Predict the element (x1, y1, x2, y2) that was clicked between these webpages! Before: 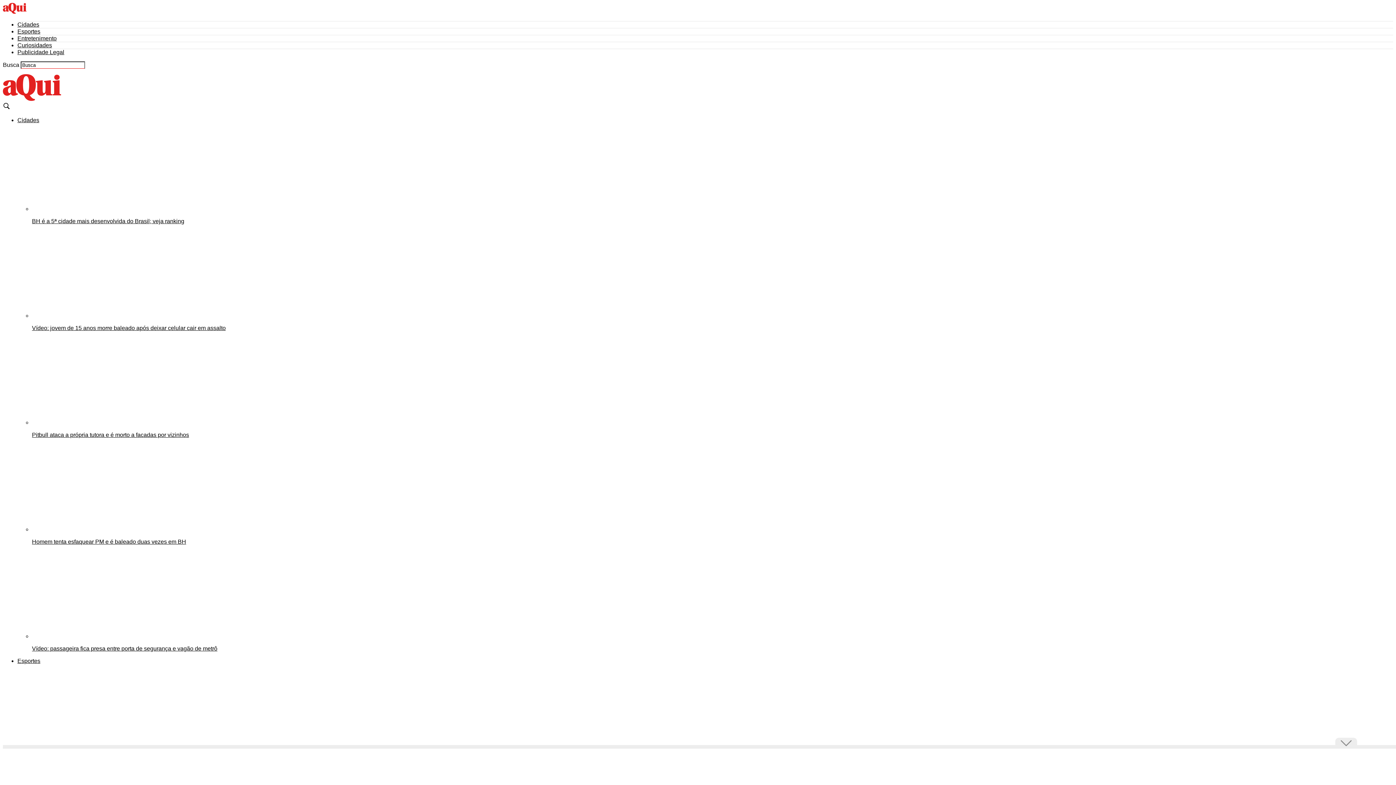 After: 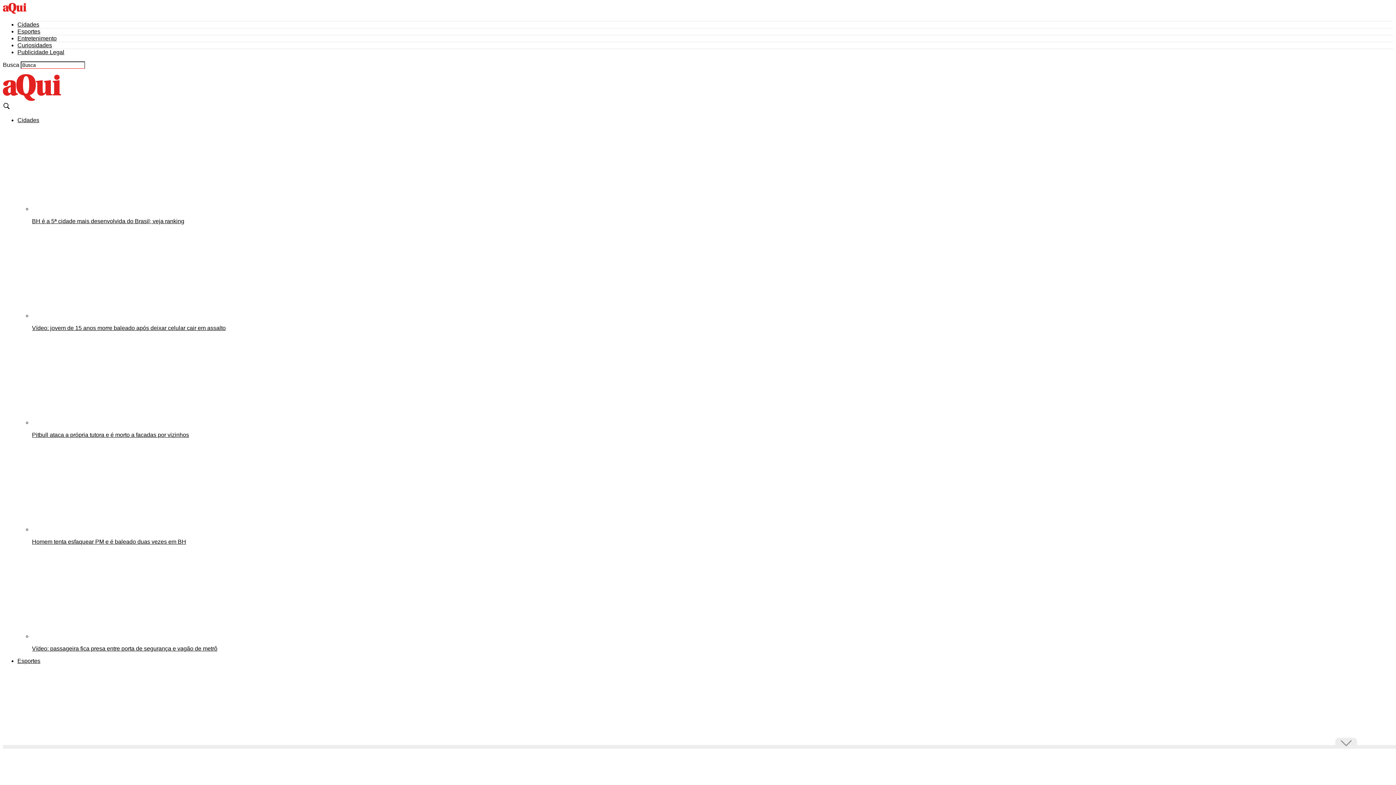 Action: label: Logo do Jornal Aqui bbox: (2, 8, 26, 14)